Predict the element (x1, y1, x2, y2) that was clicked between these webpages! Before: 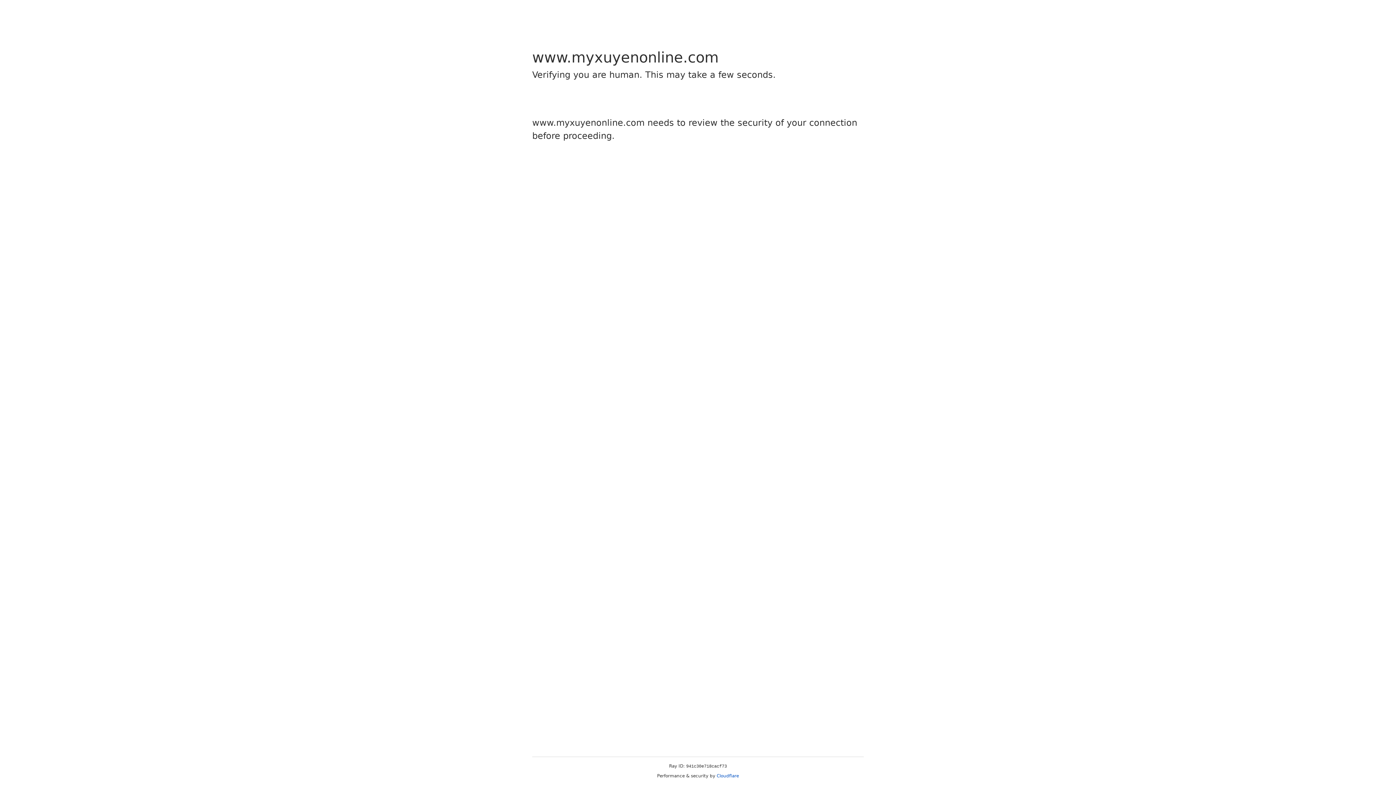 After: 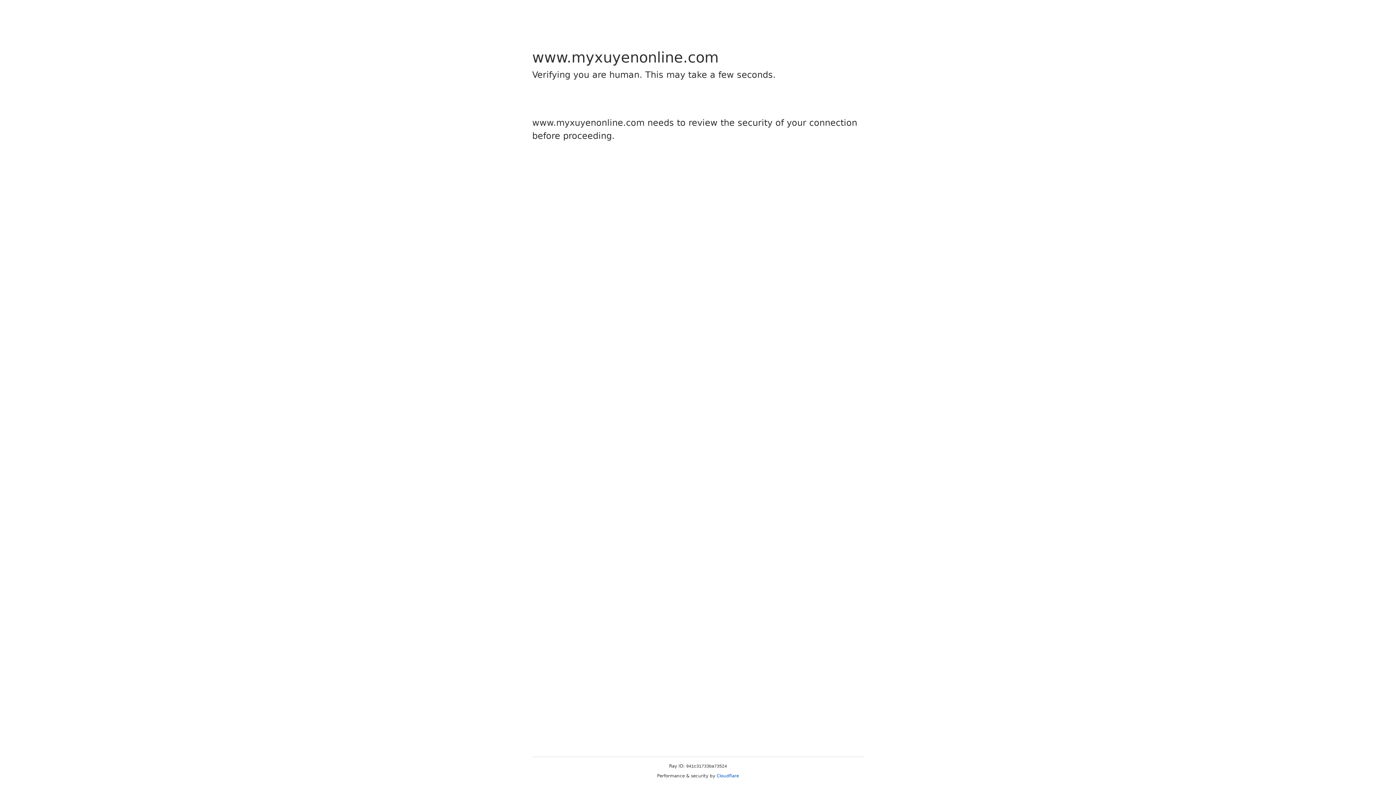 Action: bbox: (716, 773, 739, 778) label: Cloudflare